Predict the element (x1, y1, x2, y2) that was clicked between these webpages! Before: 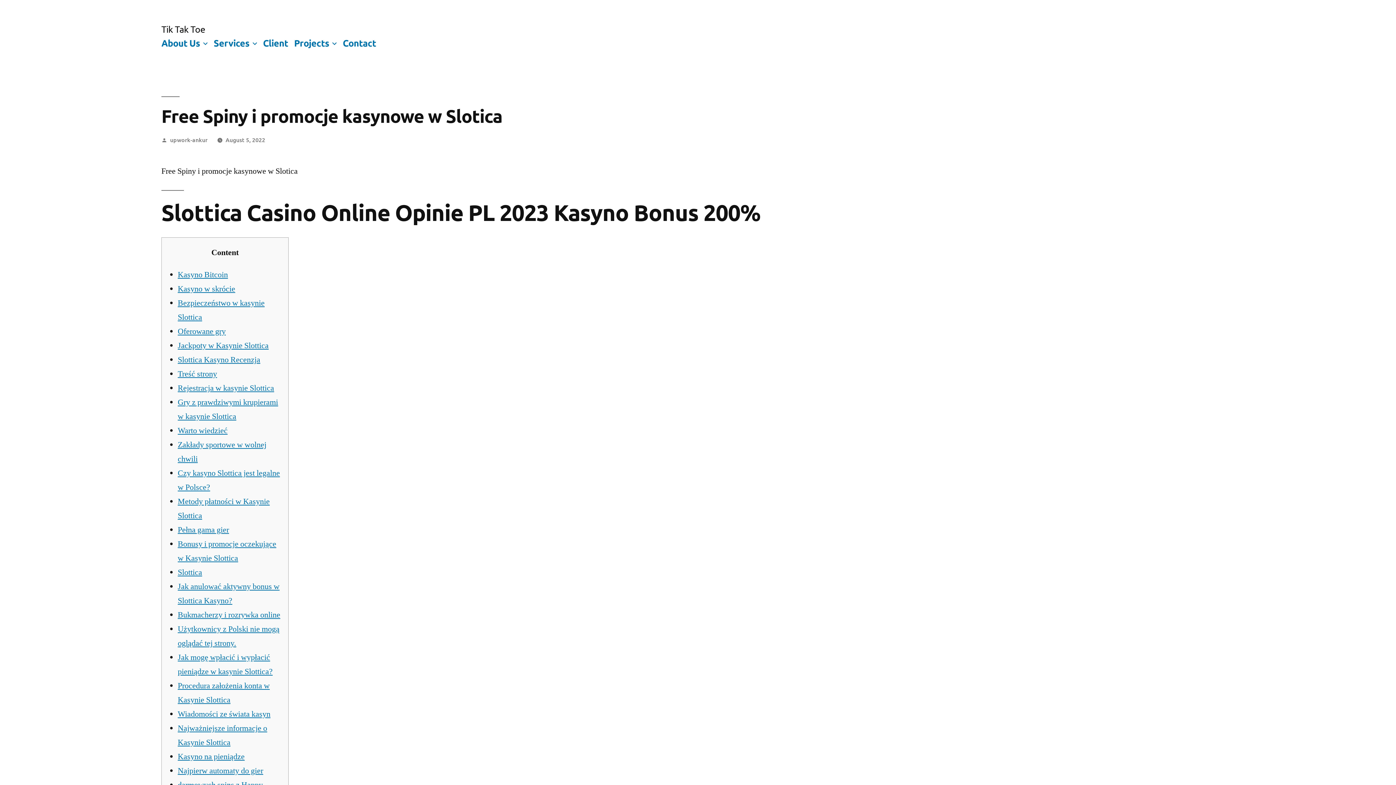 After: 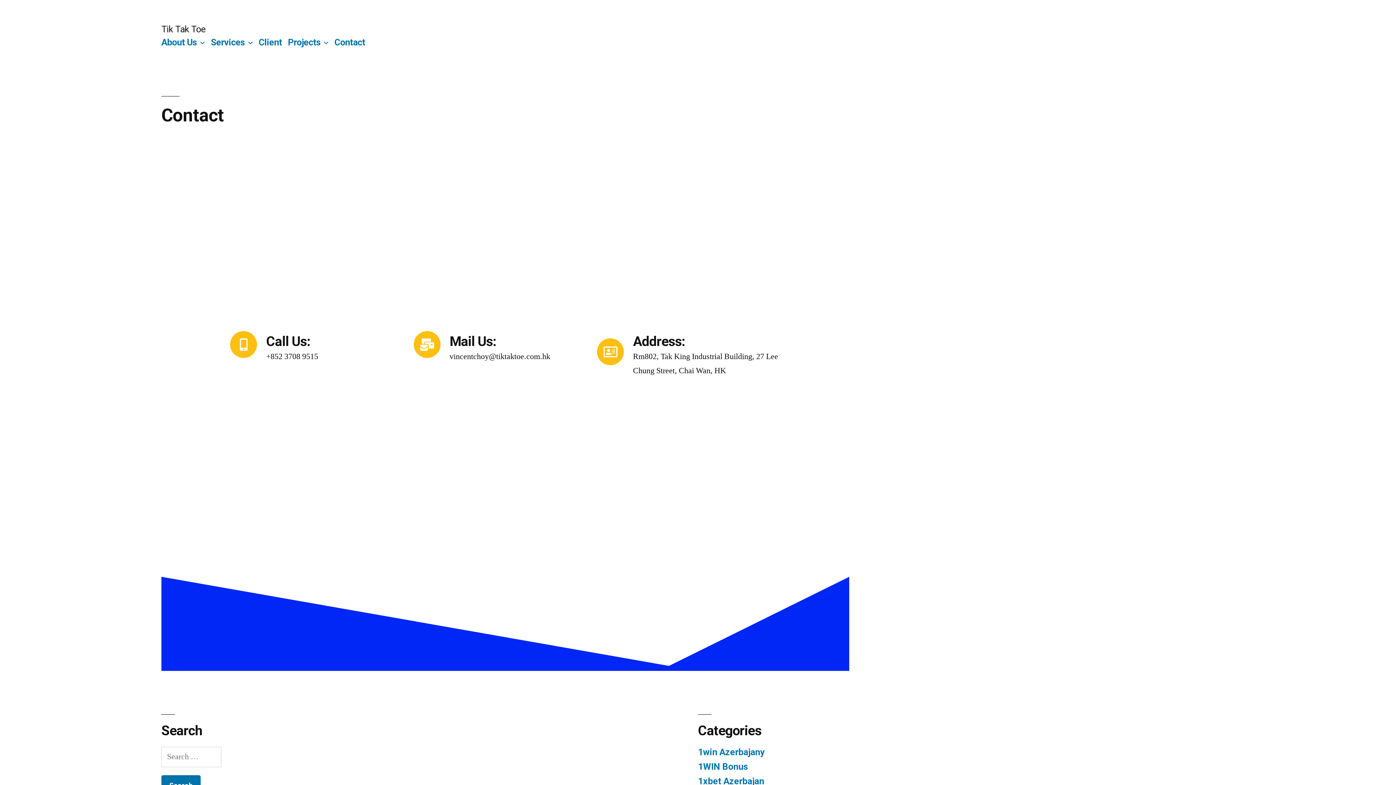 Action: label: Contact bbox: (342, 36, 376, 48)